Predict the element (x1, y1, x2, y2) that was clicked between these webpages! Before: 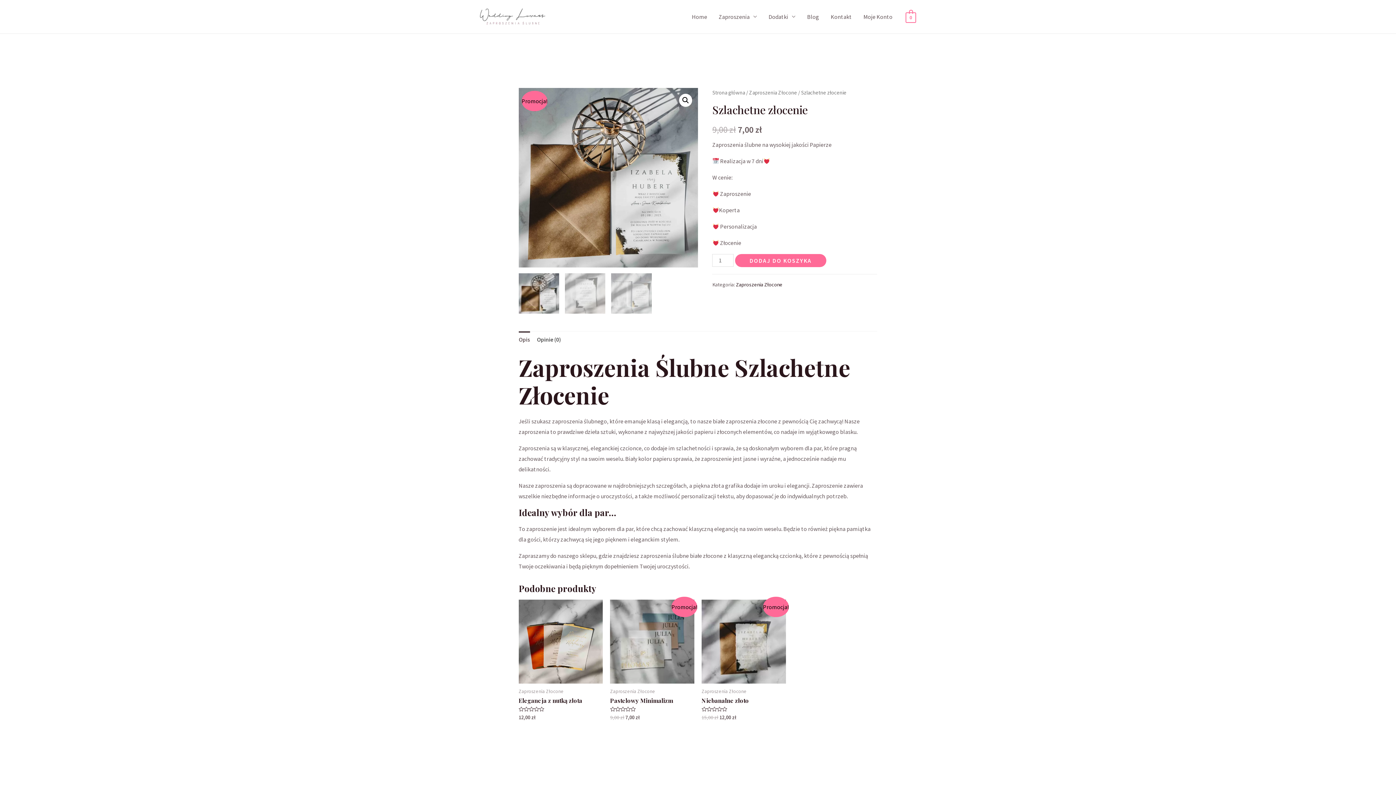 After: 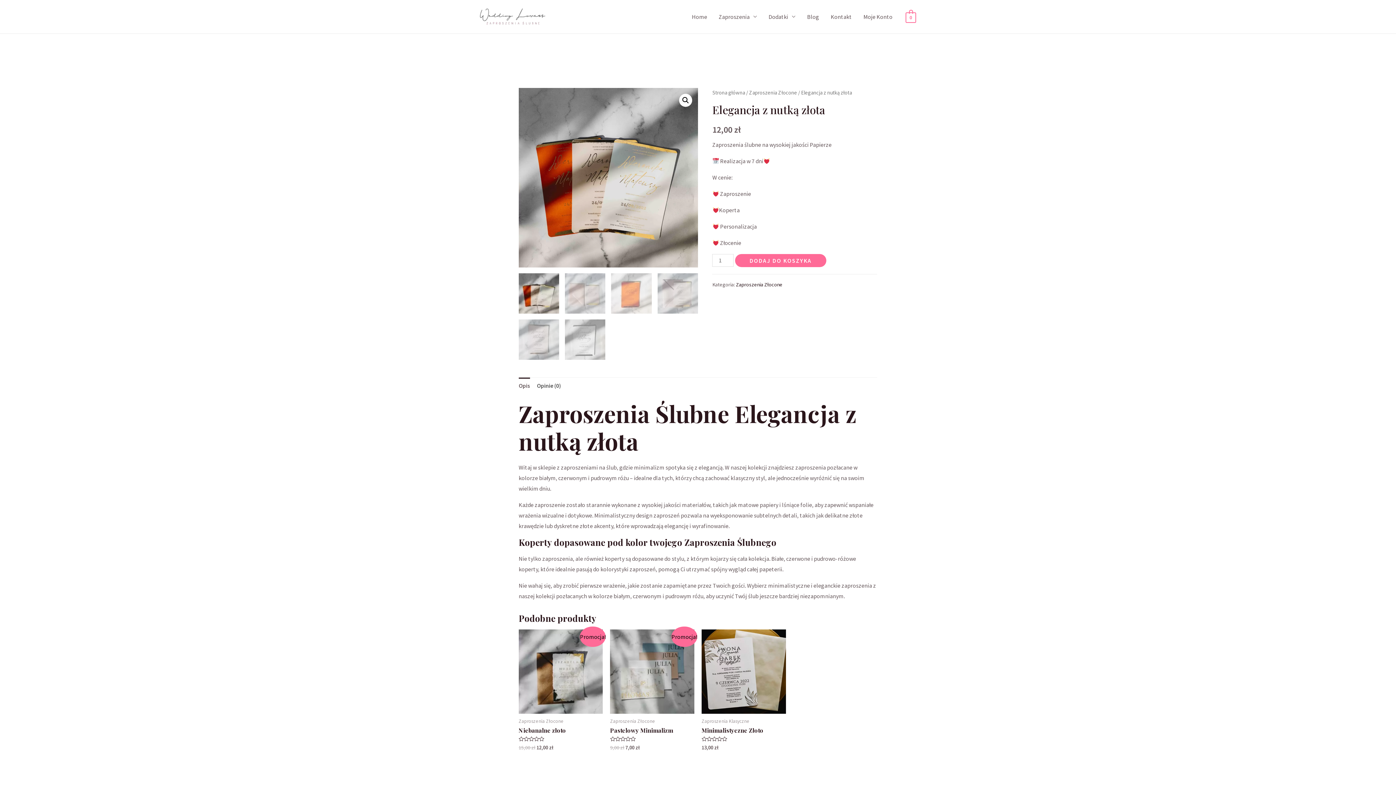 Action: label: Elegancja z nutką złota bbox: (518, 697, 603, 704)